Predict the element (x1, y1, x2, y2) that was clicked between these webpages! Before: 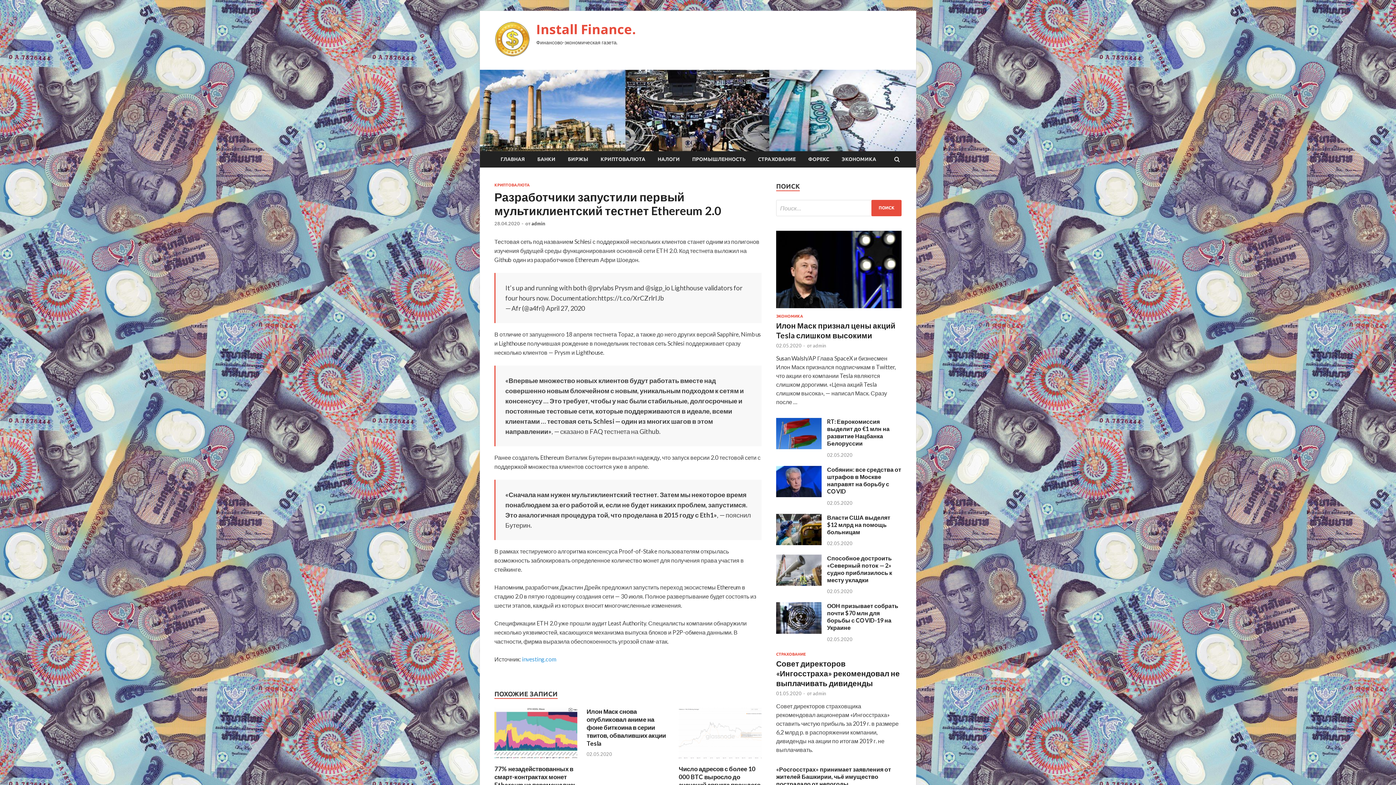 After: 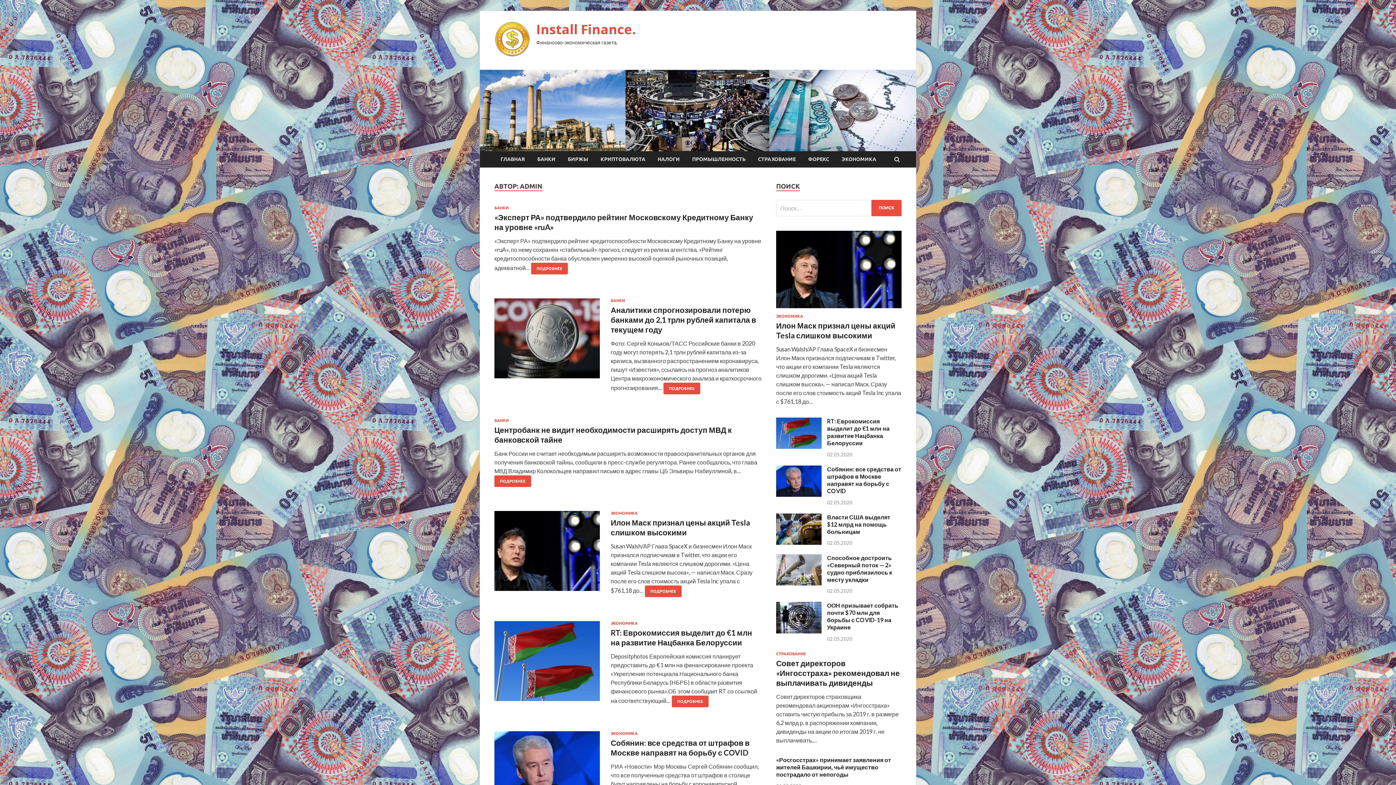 Action: label: admin bbox: (531, 220, 545, 226)